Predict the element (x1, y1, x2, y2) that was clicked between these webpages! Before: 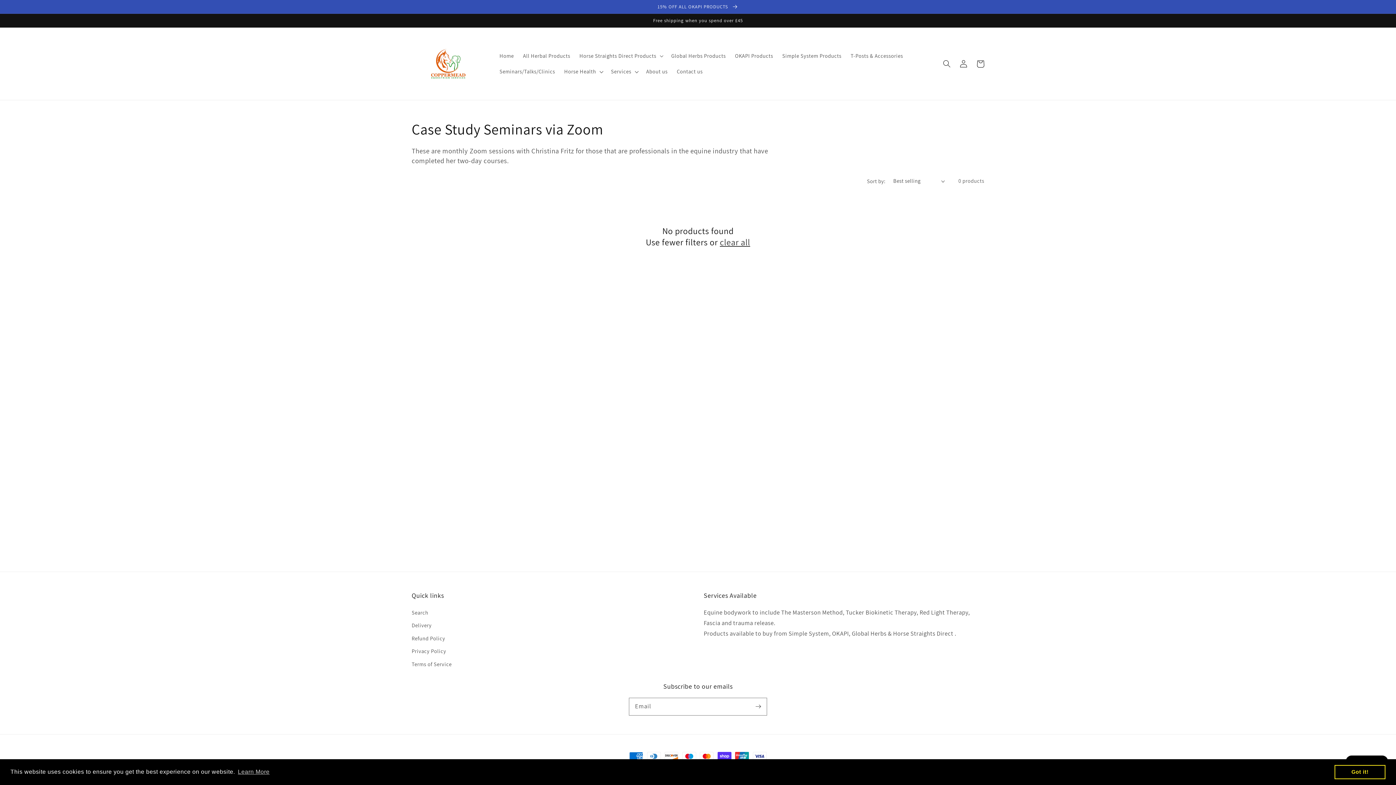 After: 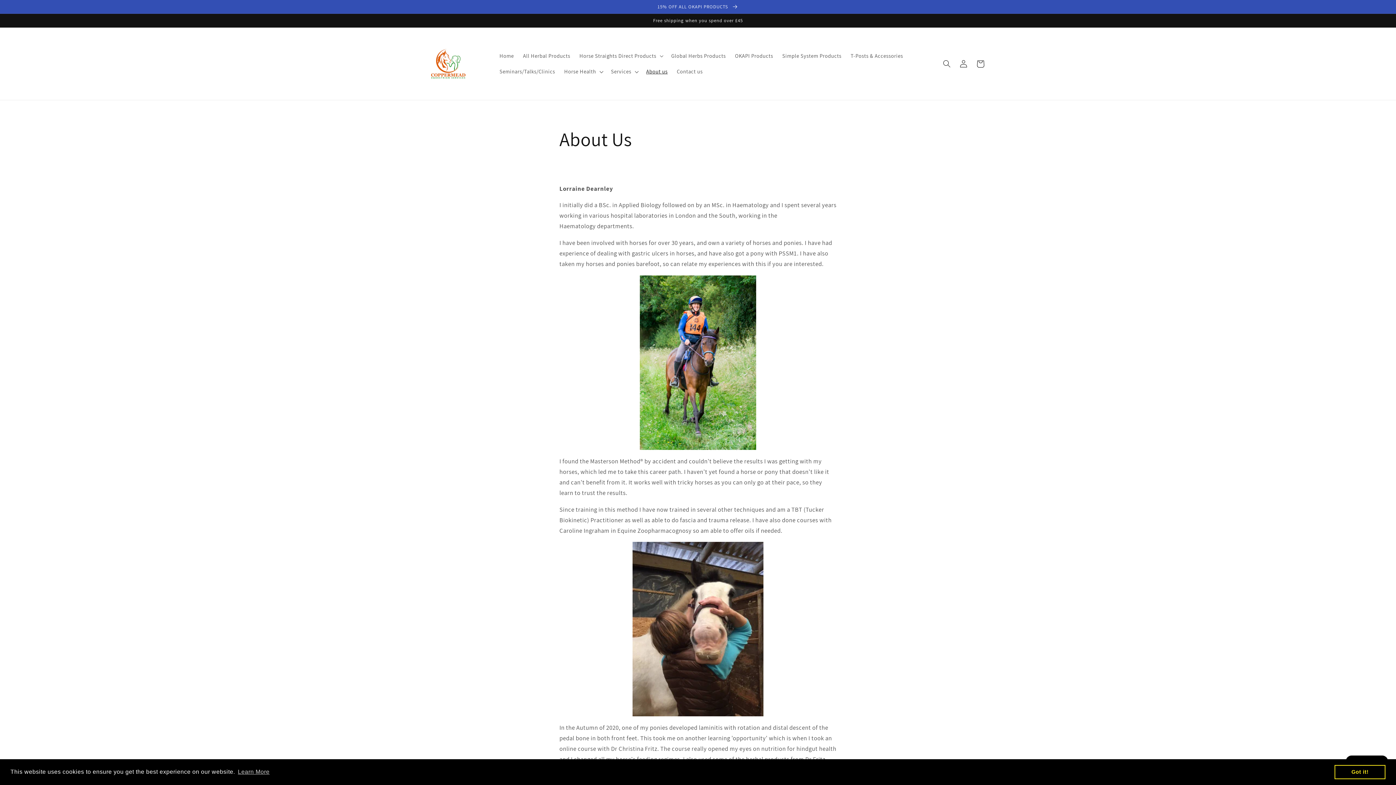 Action: label: About us bbox: (641, 63, 672, 79)